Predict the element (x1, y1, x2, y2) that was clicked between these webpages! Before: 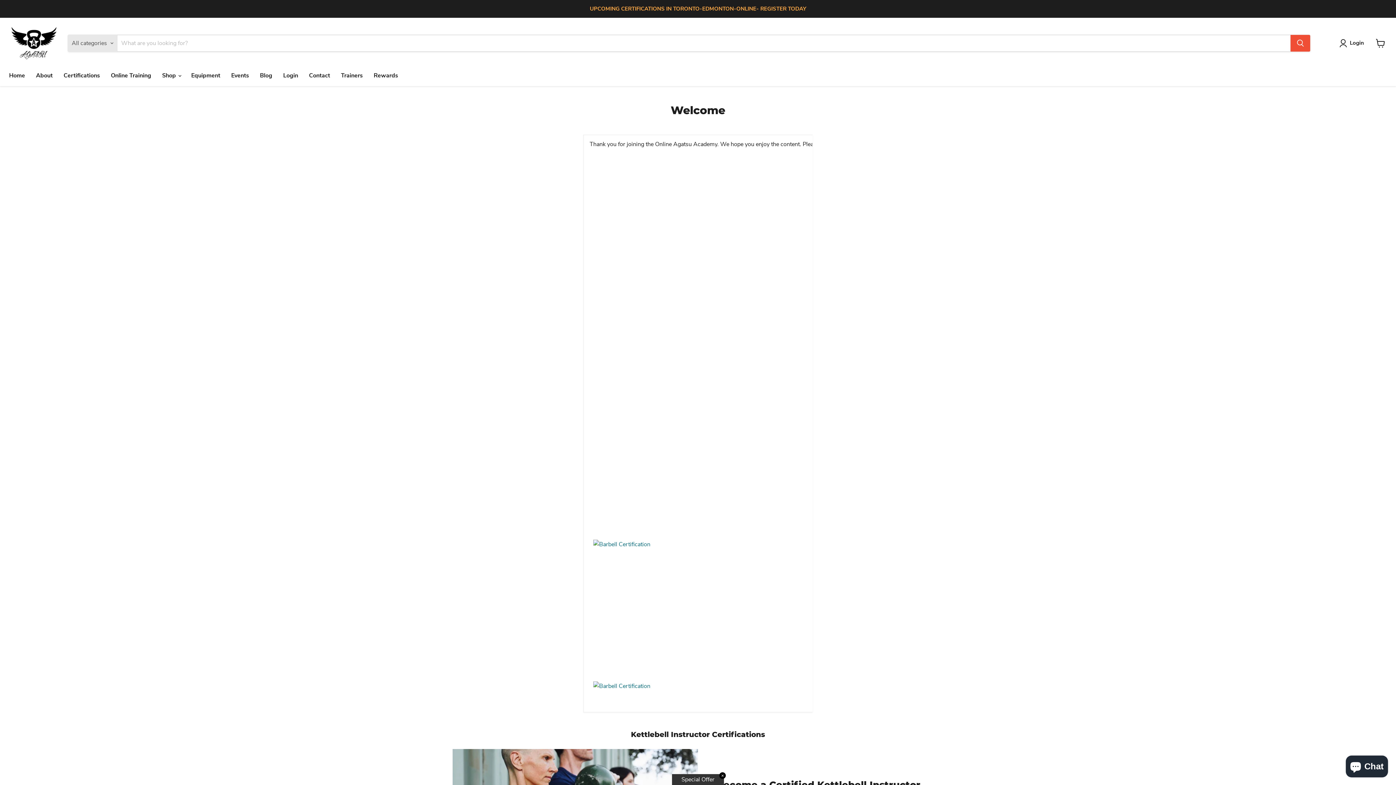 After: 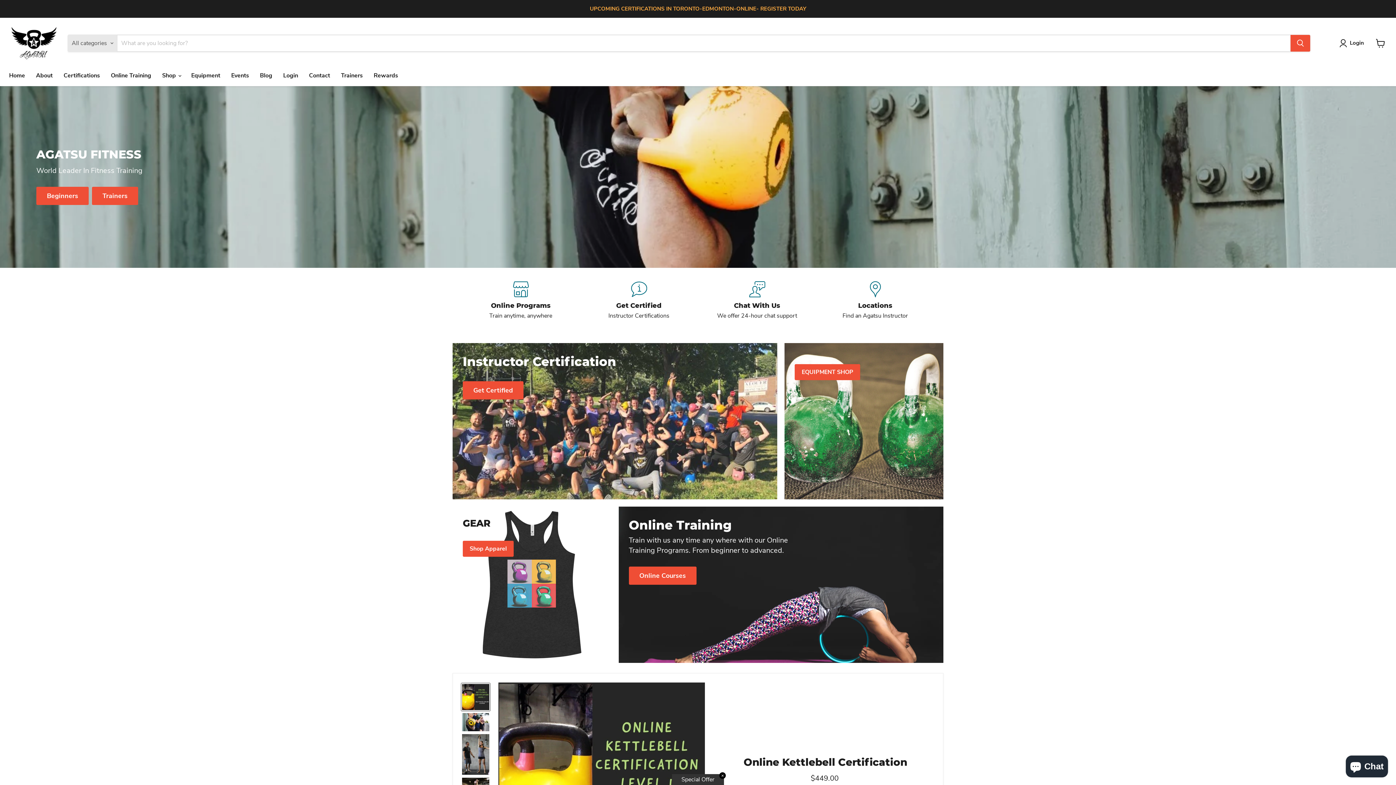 Action: bbox: (3, 67, 30, 83) label: Home